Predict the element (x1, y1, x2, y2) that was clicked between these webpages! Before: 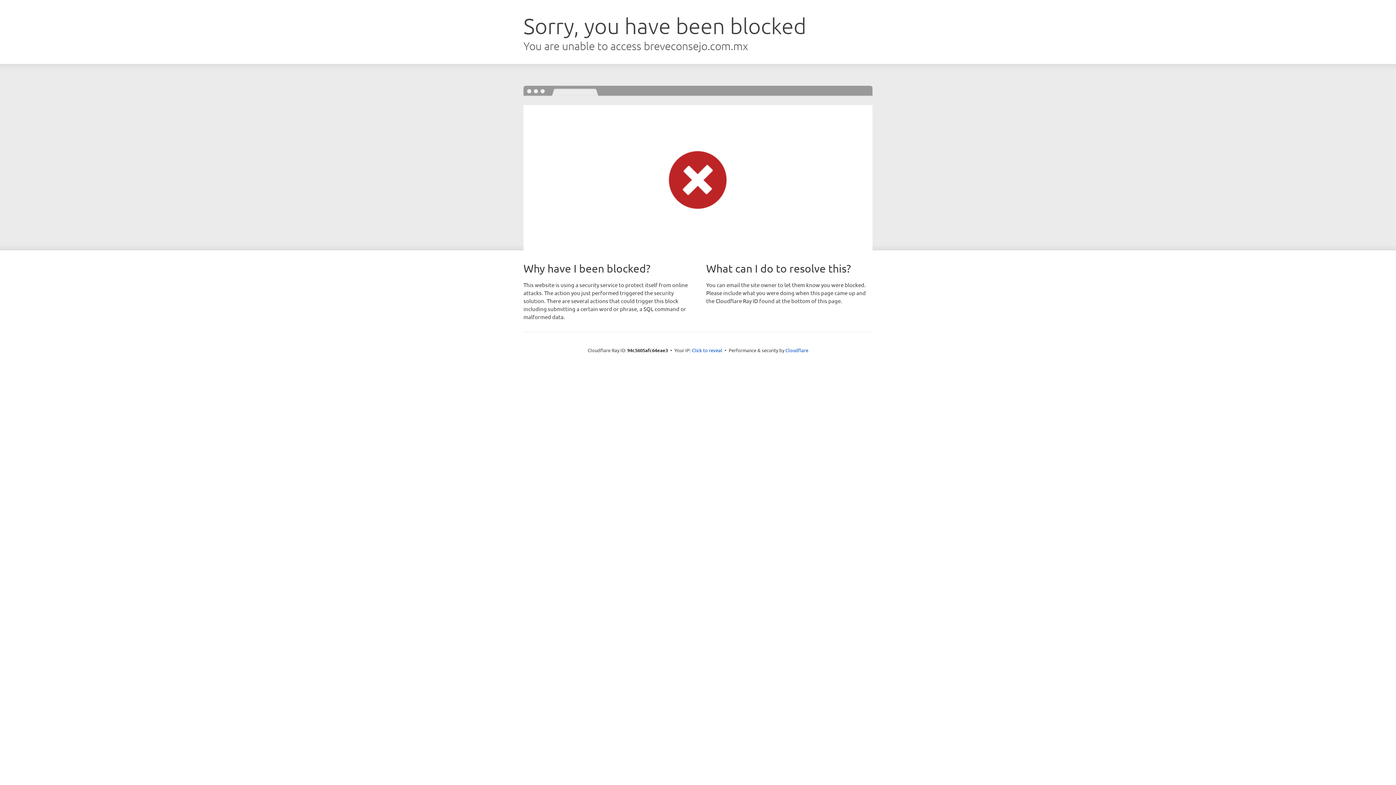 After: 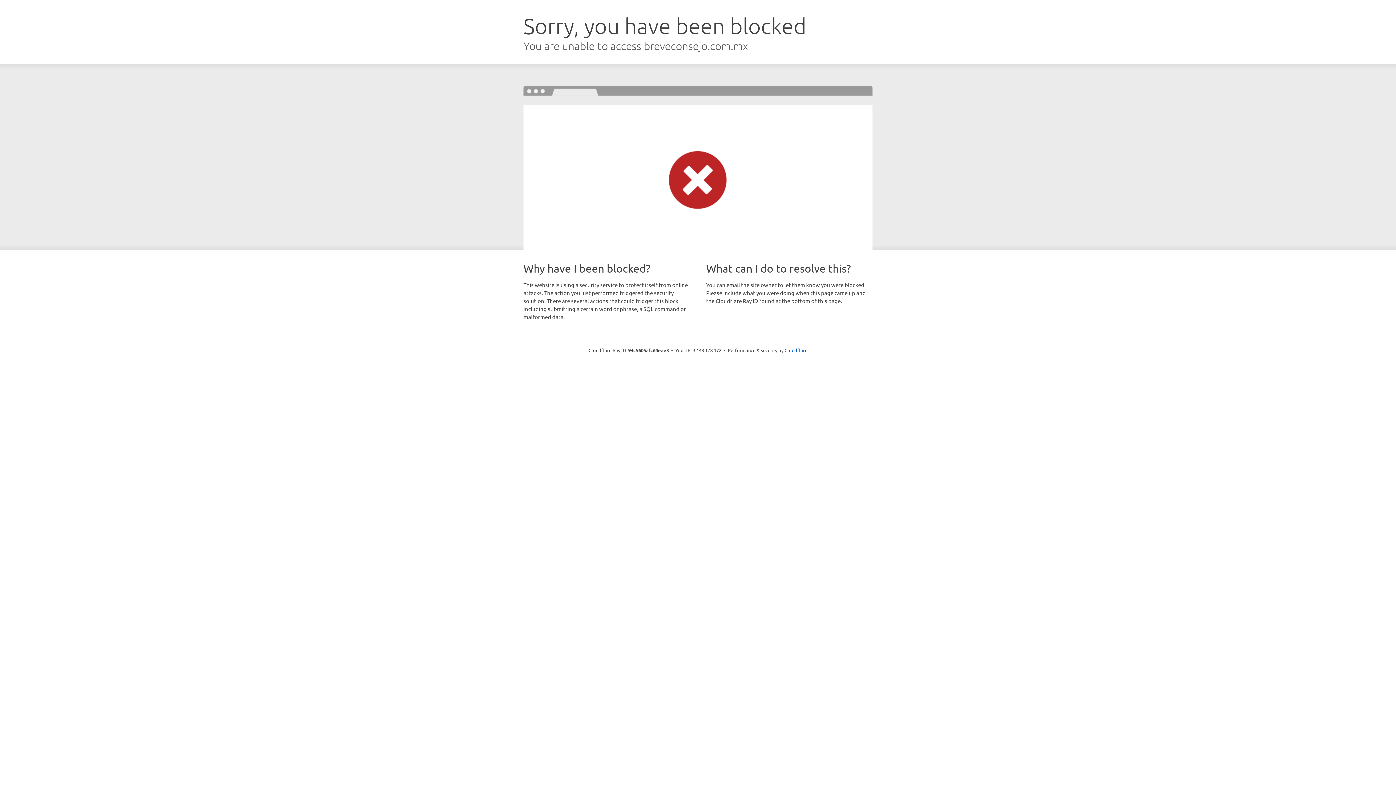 Action: bbox: (692, 346, 722, 353) label: Click to reveal